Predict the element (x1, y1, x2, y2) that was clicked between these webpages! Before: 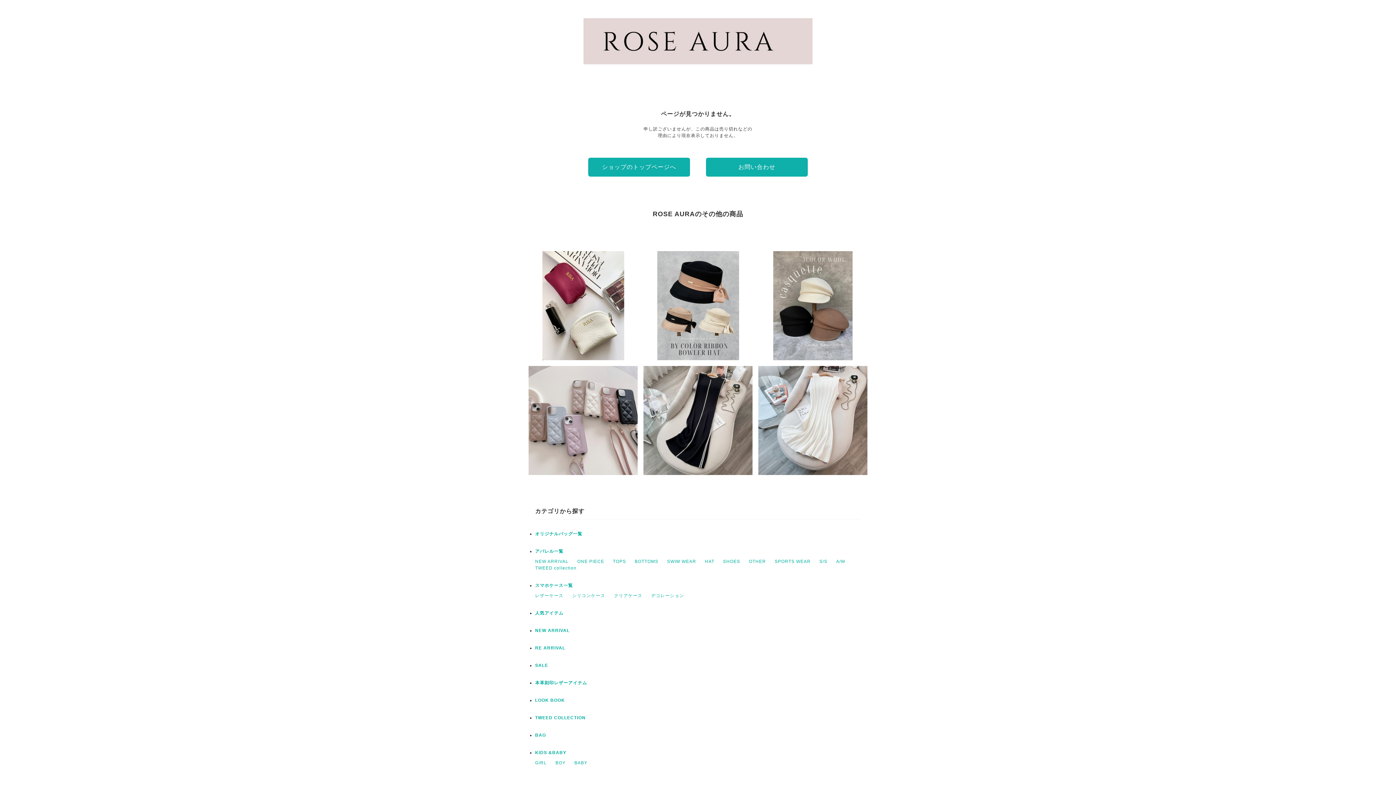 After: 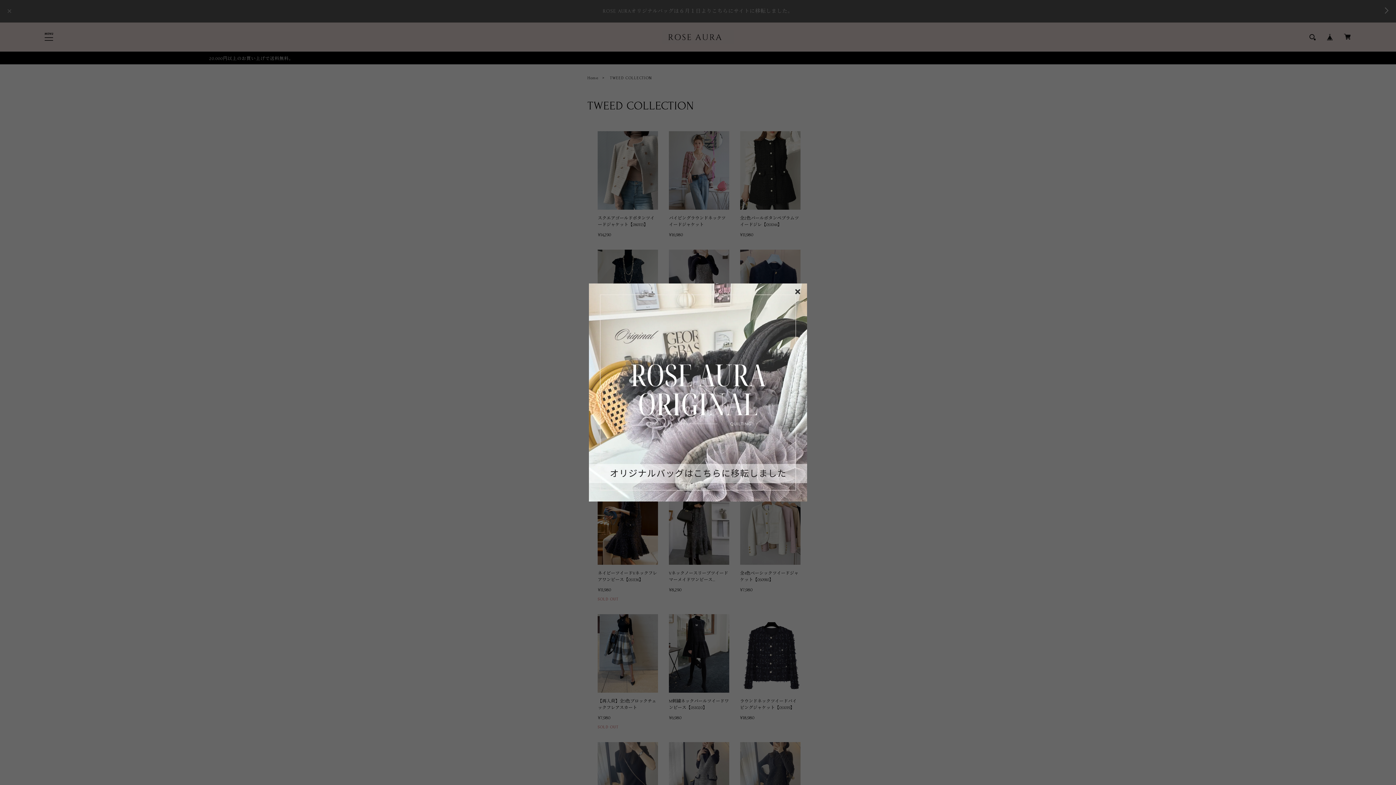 Action: bbox: (535, 715, 585, 720) label: TWEED COLLECTION